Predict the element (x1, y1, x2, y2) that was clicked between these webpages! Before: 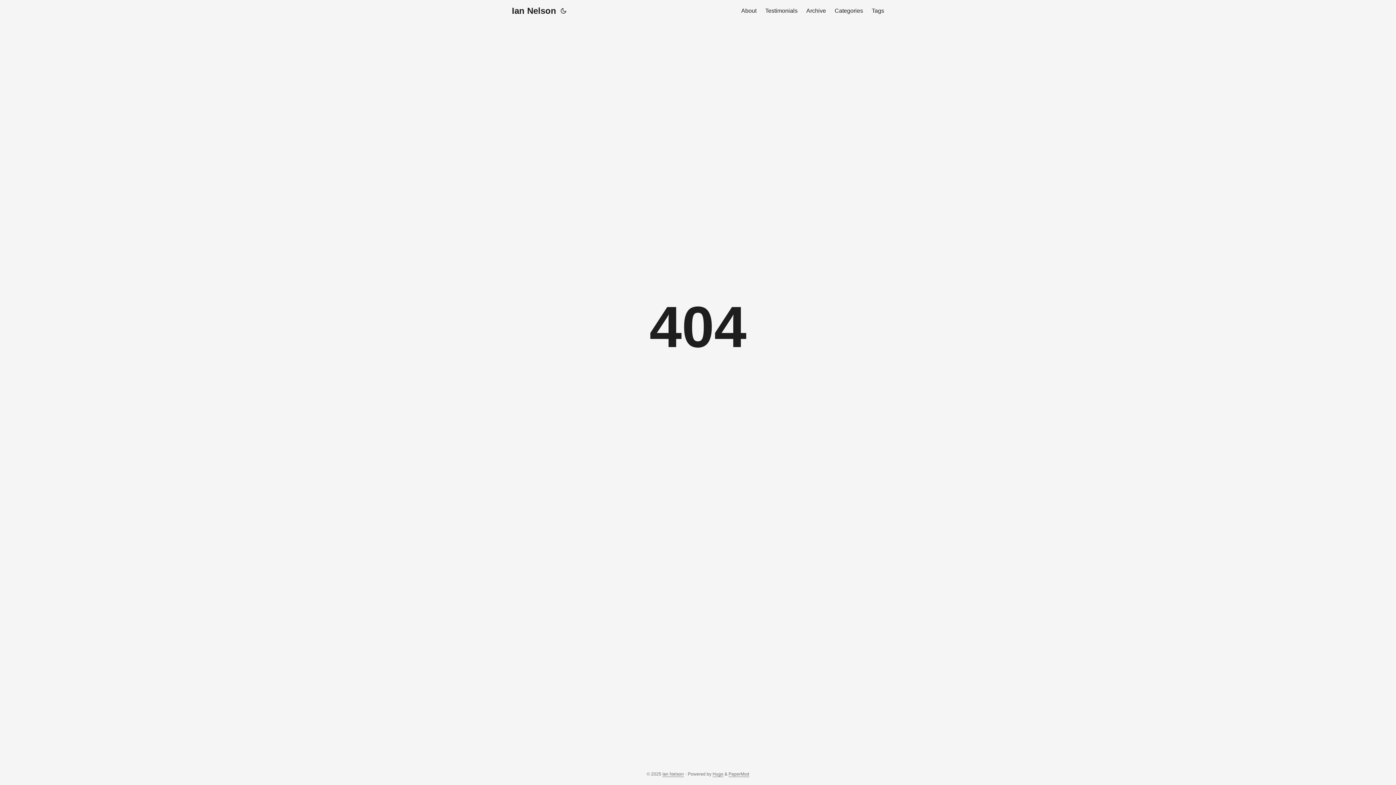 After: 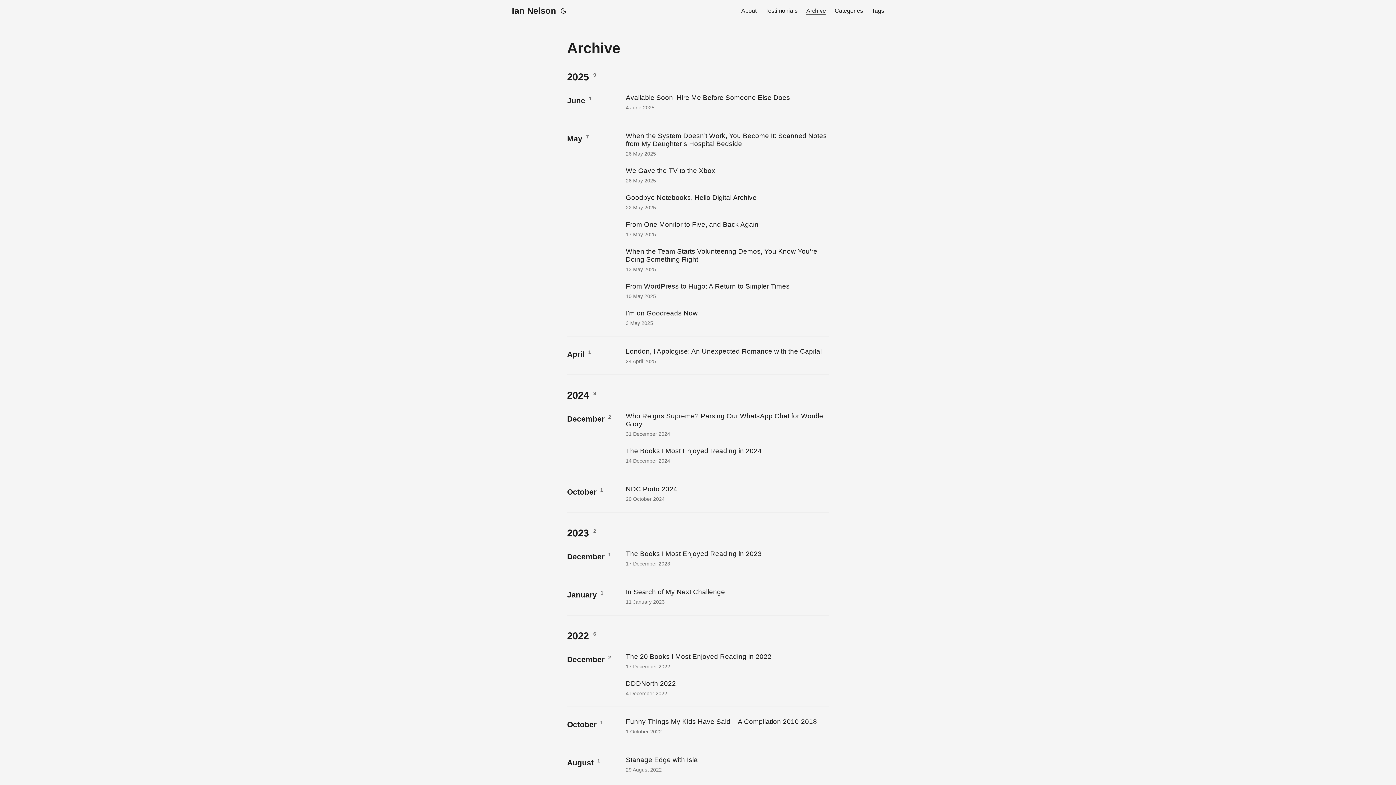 Action: bbox: (806, 0, 826, 21) label: Archive